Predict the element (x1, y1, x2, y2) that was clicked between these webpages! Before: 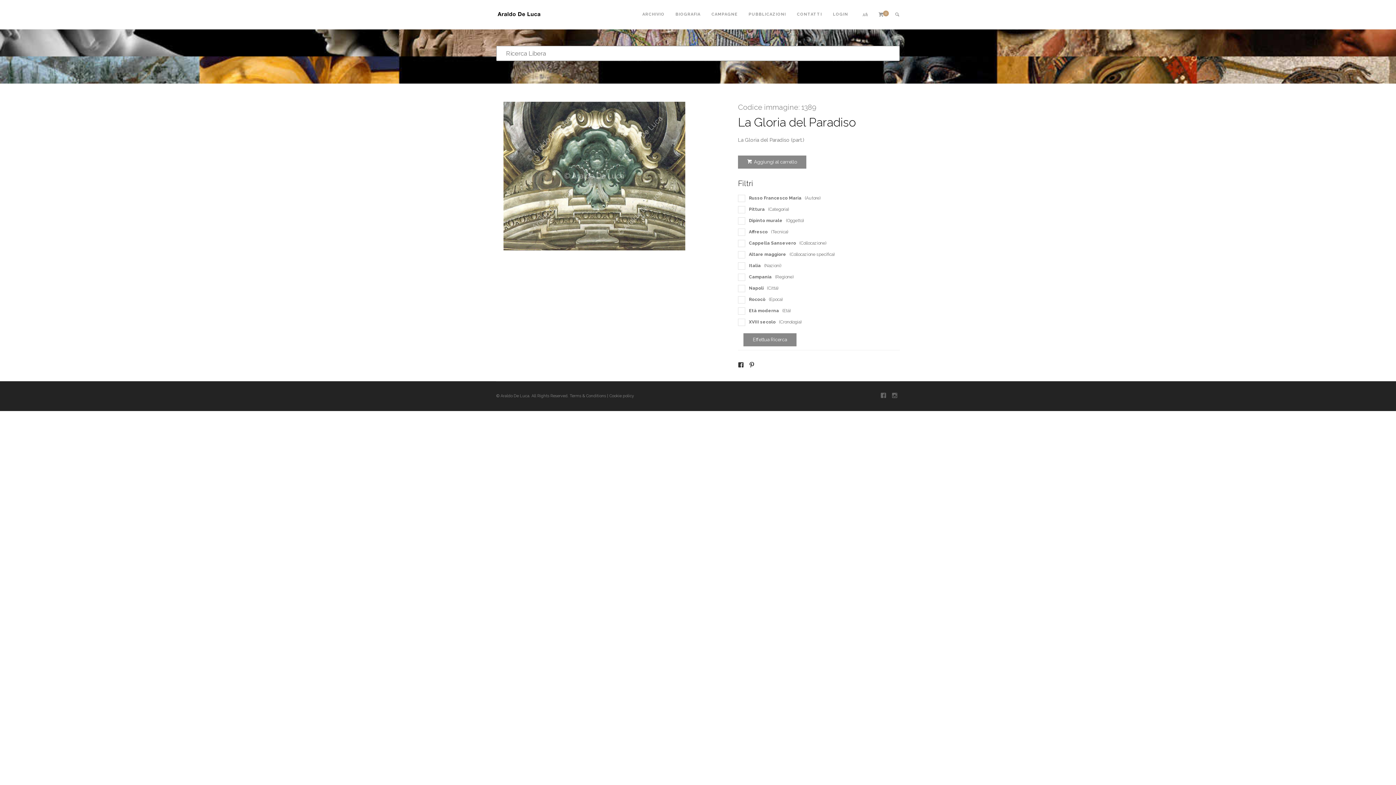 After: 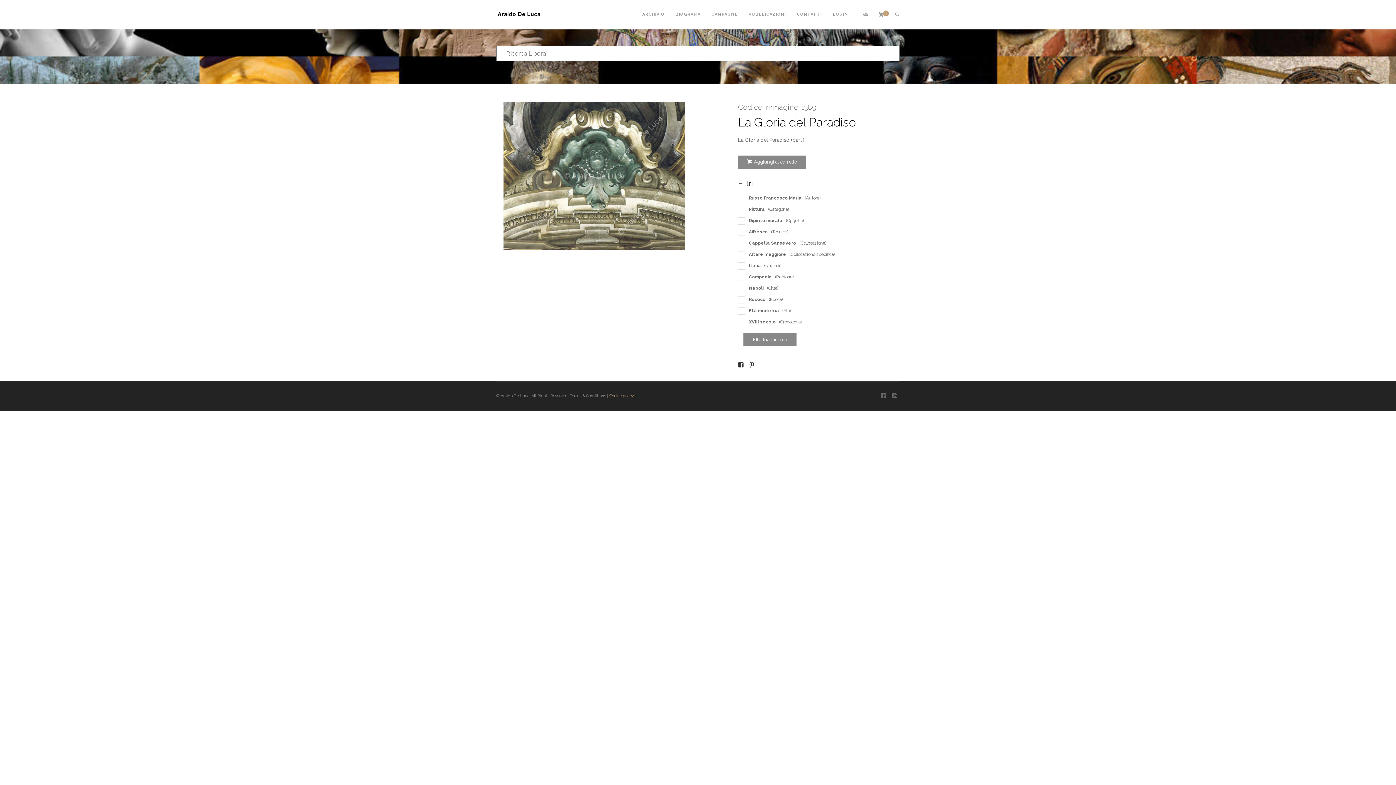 Action: label: Cookie policy bbox: (609, 393, 634, 398)